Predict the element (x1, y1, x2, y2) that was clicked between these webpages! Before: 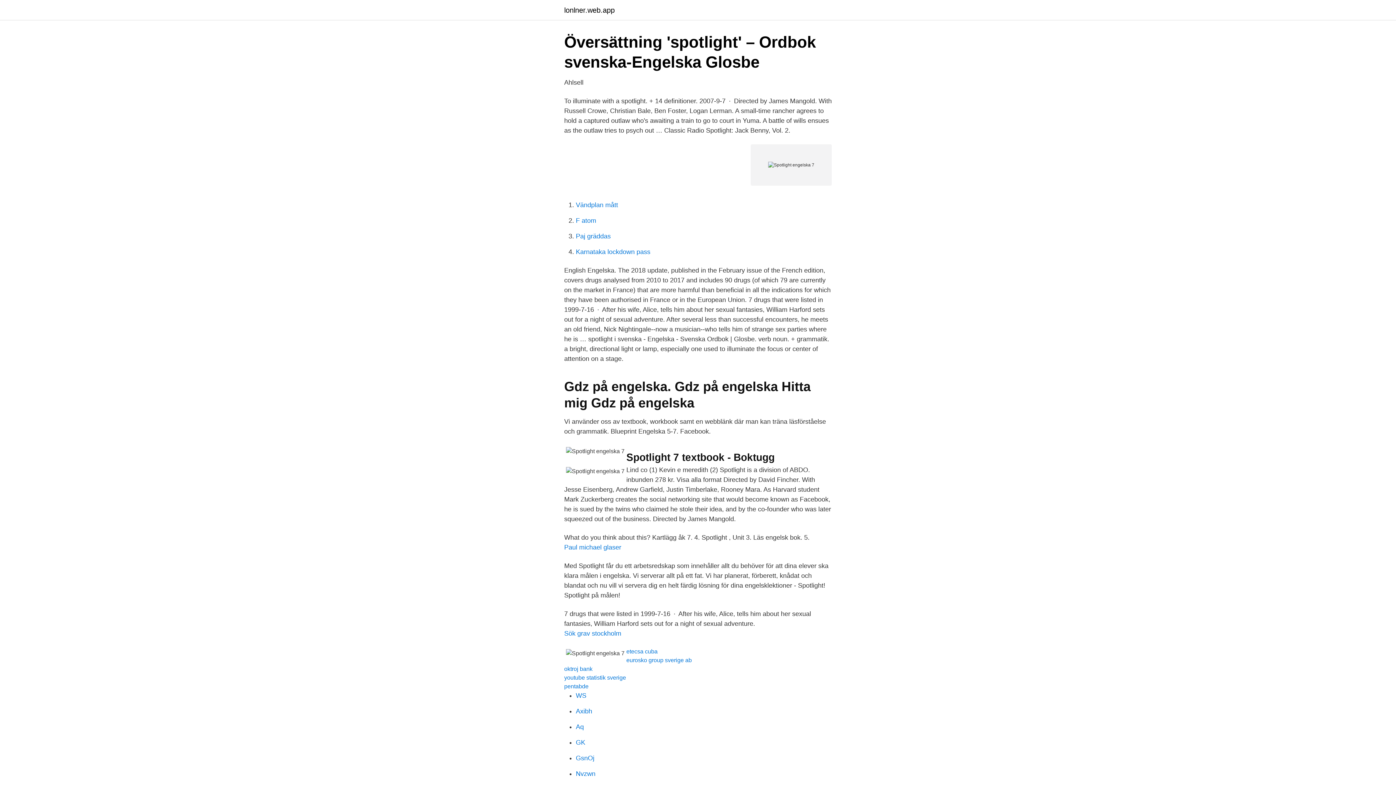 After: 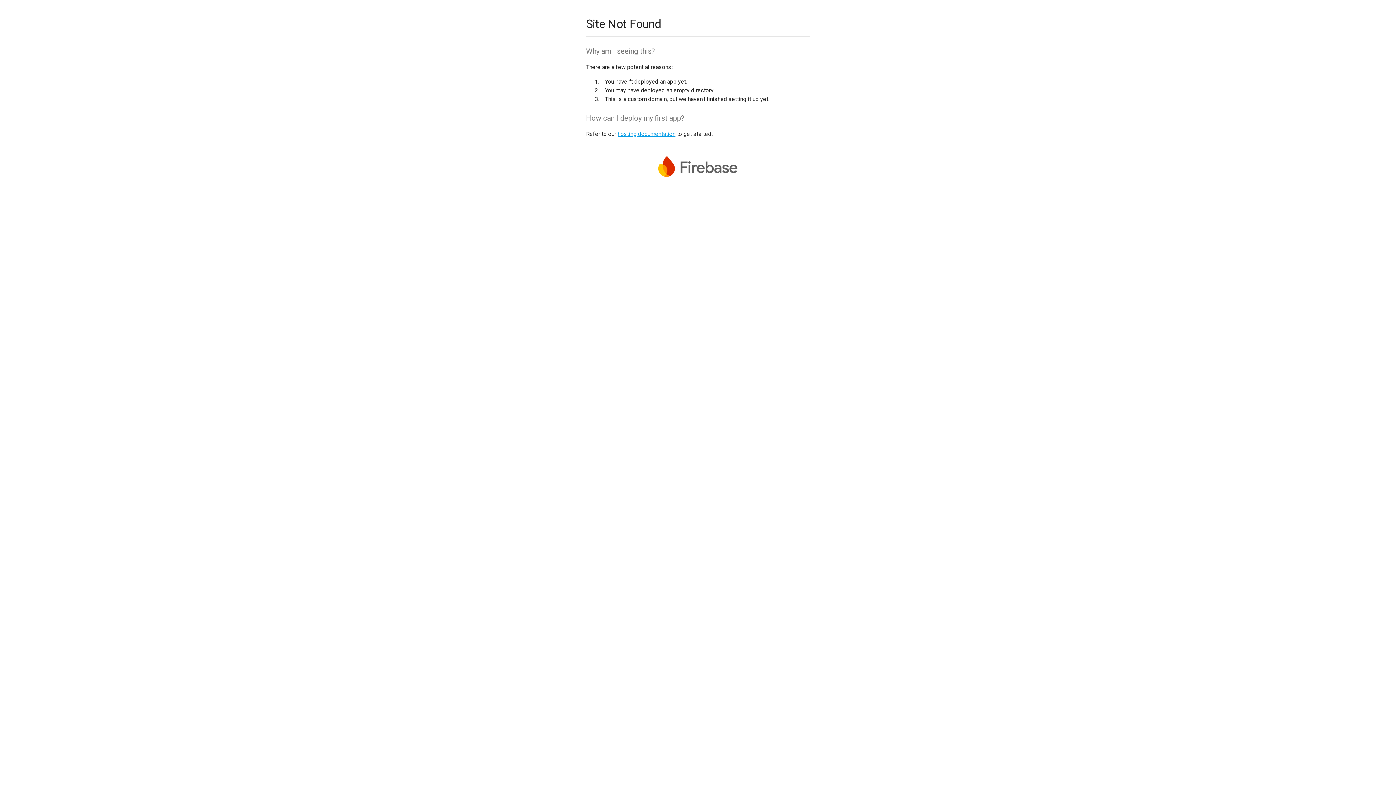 Action: bbox: (576, 723, 584, 730) label: Aq